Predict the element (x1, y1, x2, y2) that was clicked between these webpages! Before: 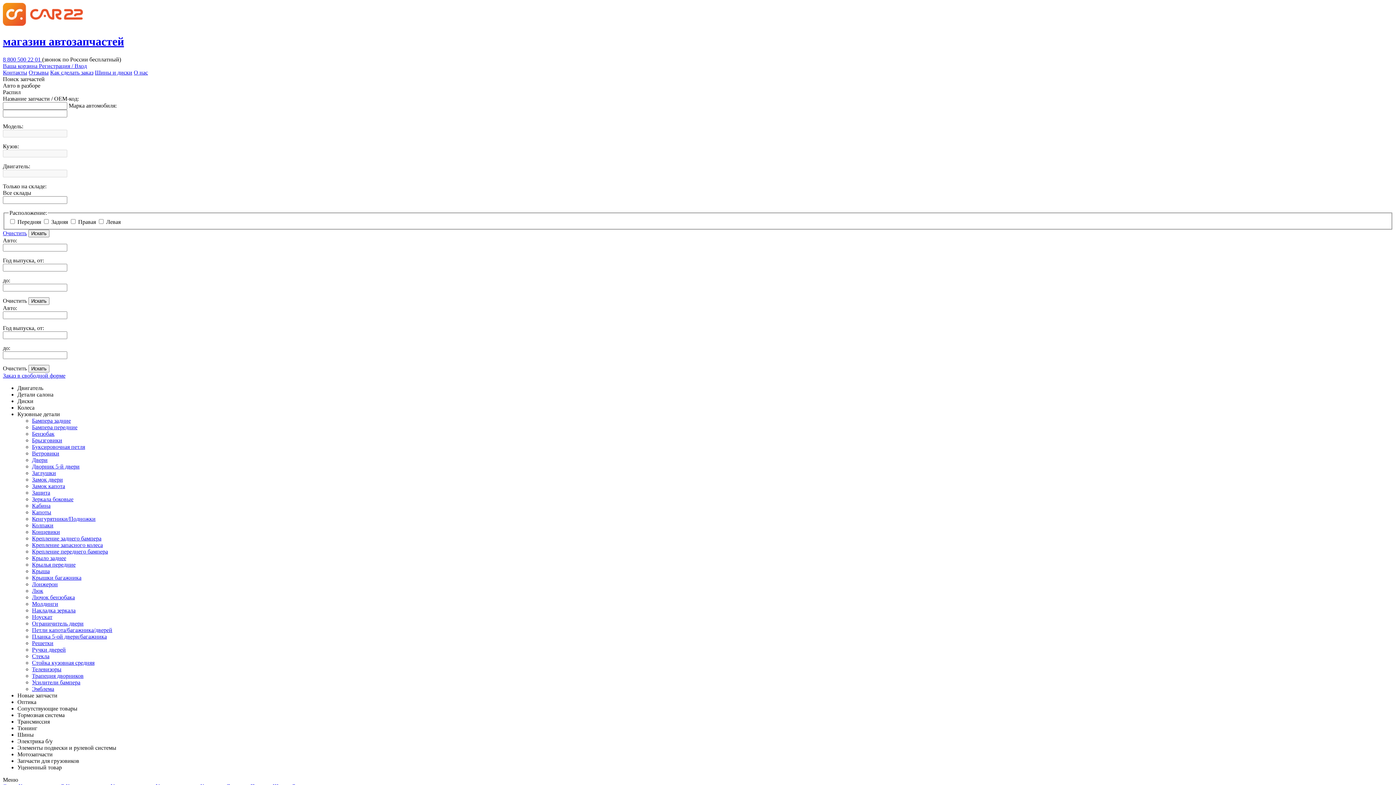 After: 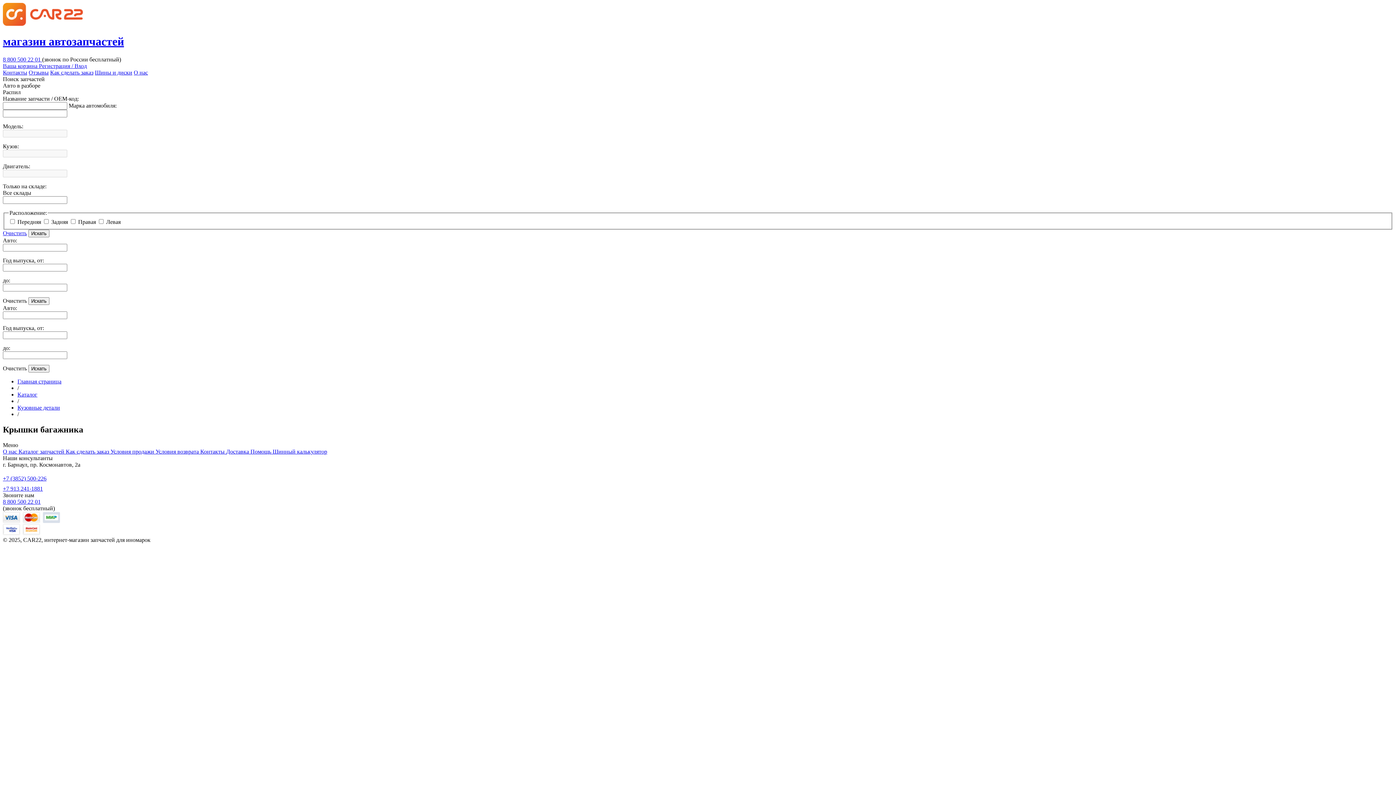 Action: bbox: (32, 575, 81, 581) label: Крышки багажника